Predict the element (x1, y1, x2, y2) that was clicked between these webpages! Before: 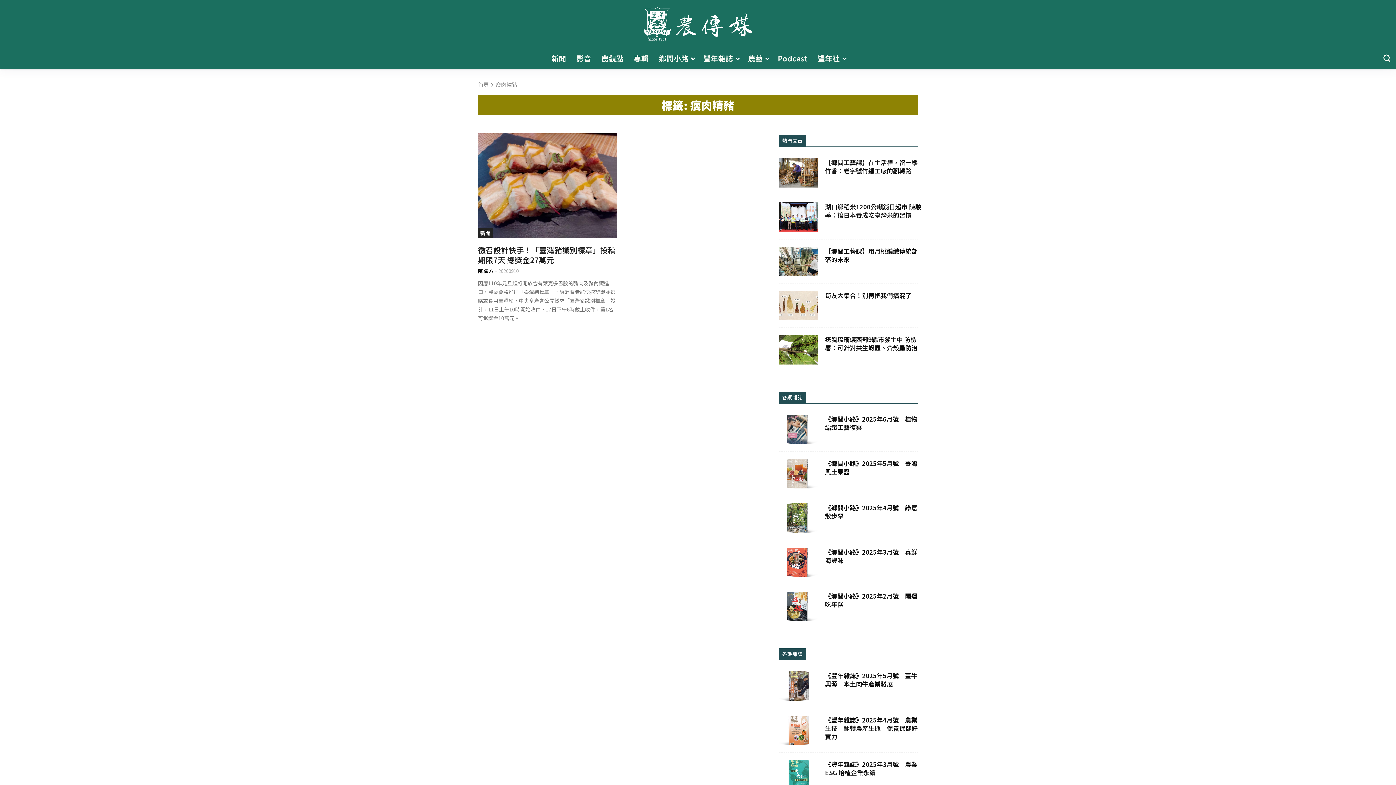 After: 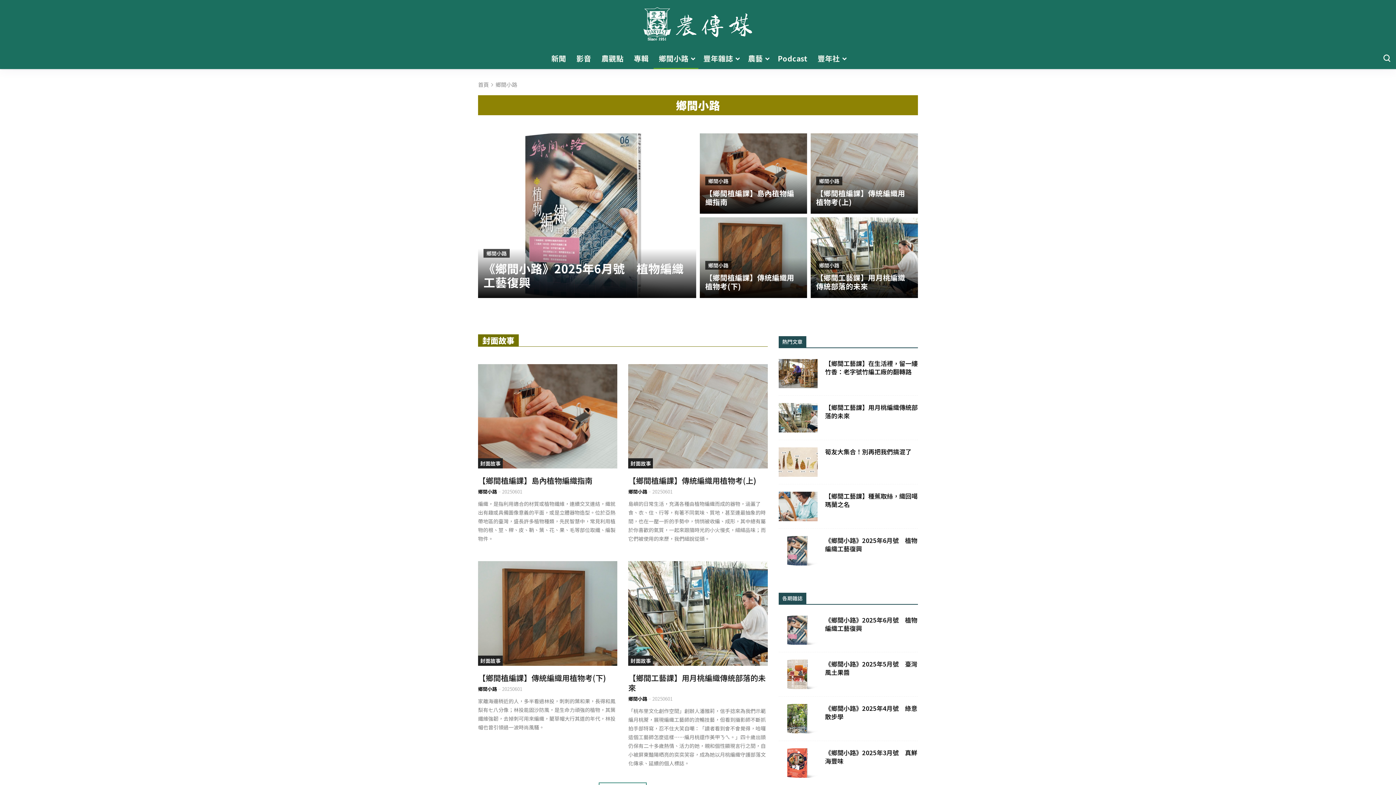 Action: label: 鄉間小路 bbox: (653, 48, 698, 69)